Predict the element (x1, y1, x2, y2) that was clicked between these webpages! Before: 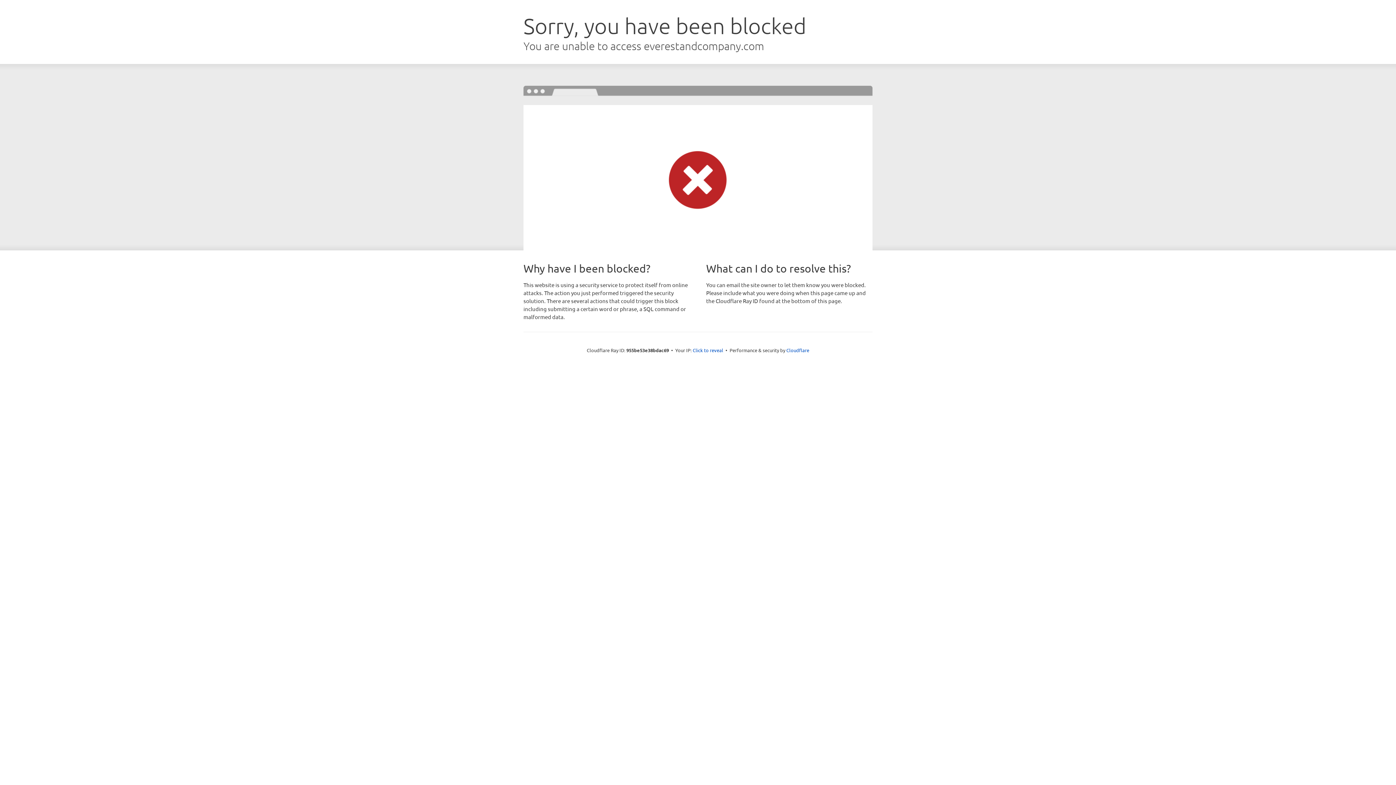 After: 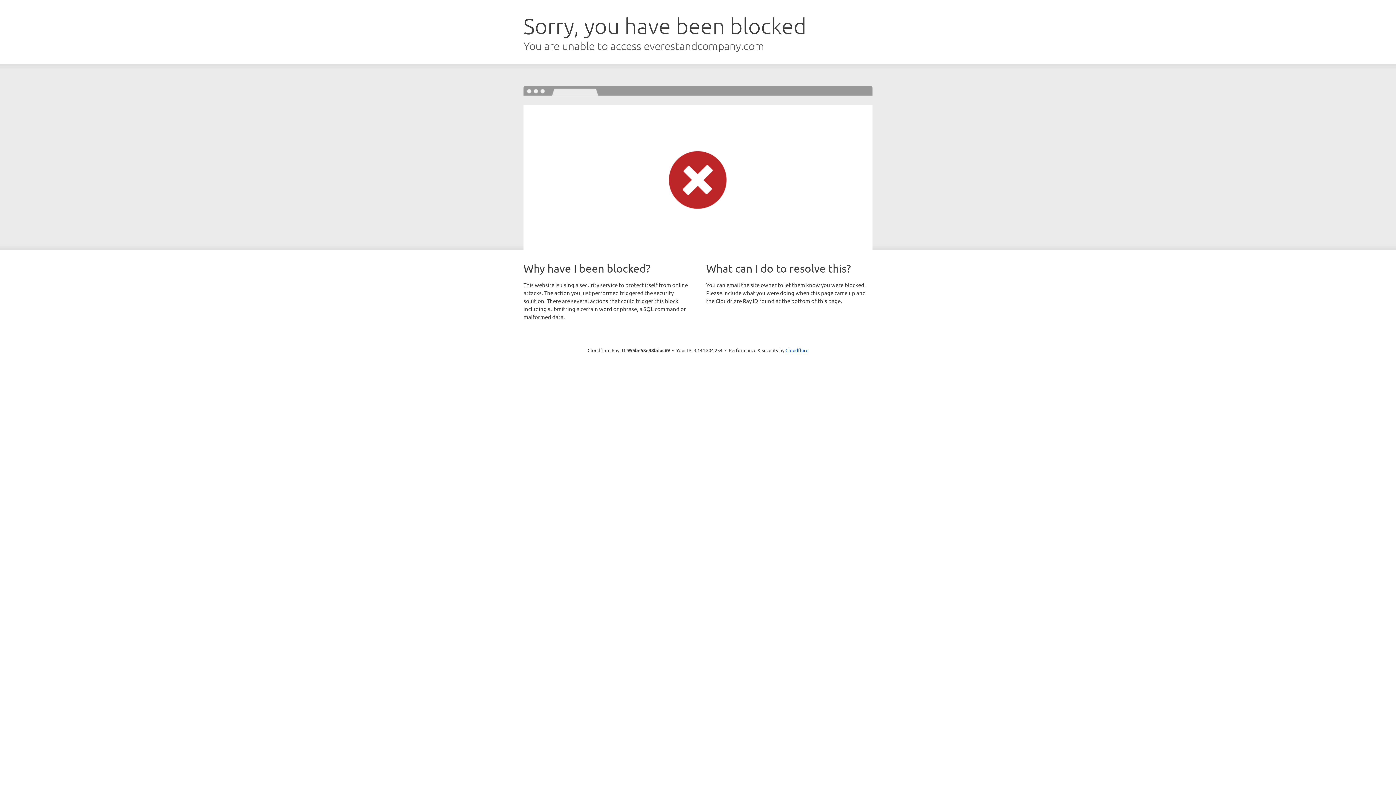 Action: bbox: (692, 346, 723, 353) label: Click to reveal